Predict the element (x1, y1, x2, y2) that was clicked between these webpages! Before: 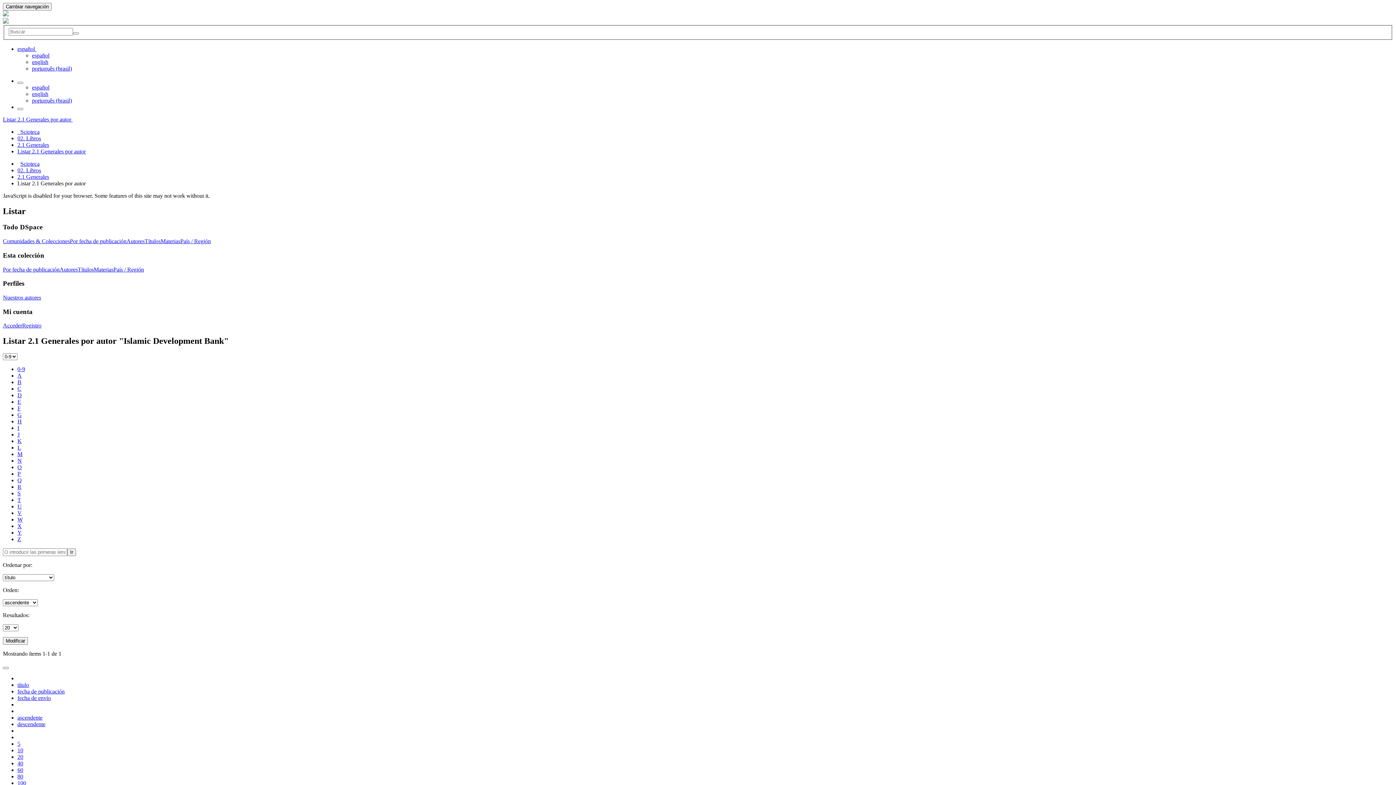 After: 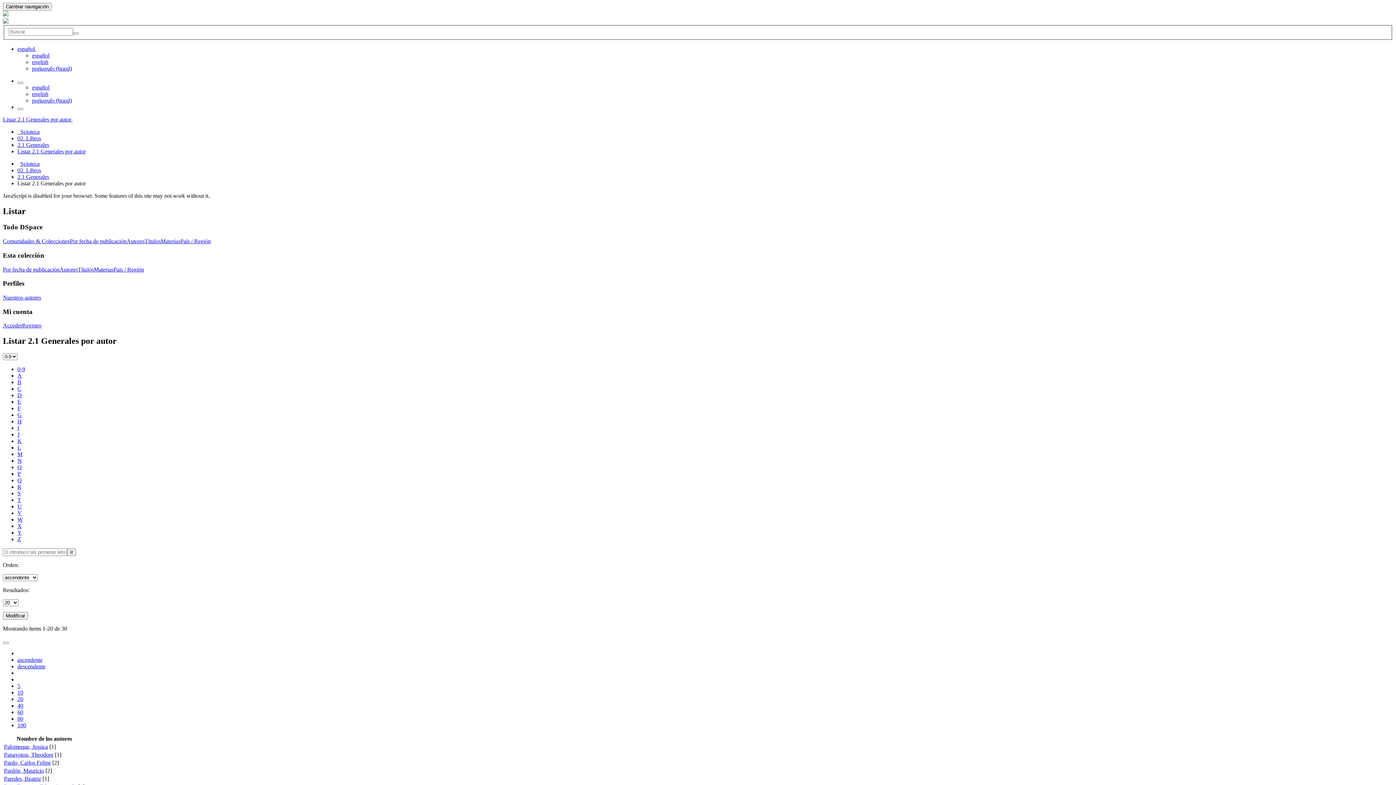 Action: bbox: (17, 471, 20, 477) label: P